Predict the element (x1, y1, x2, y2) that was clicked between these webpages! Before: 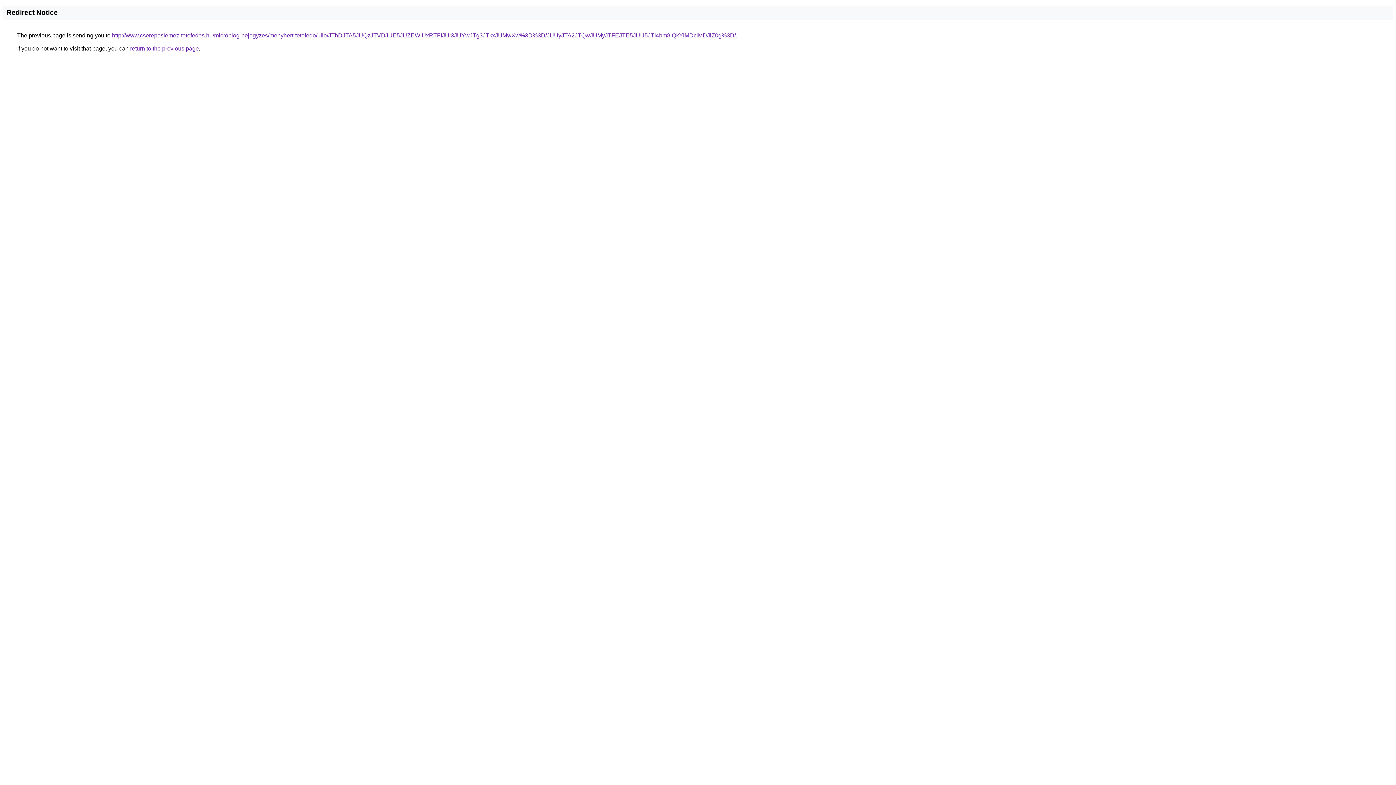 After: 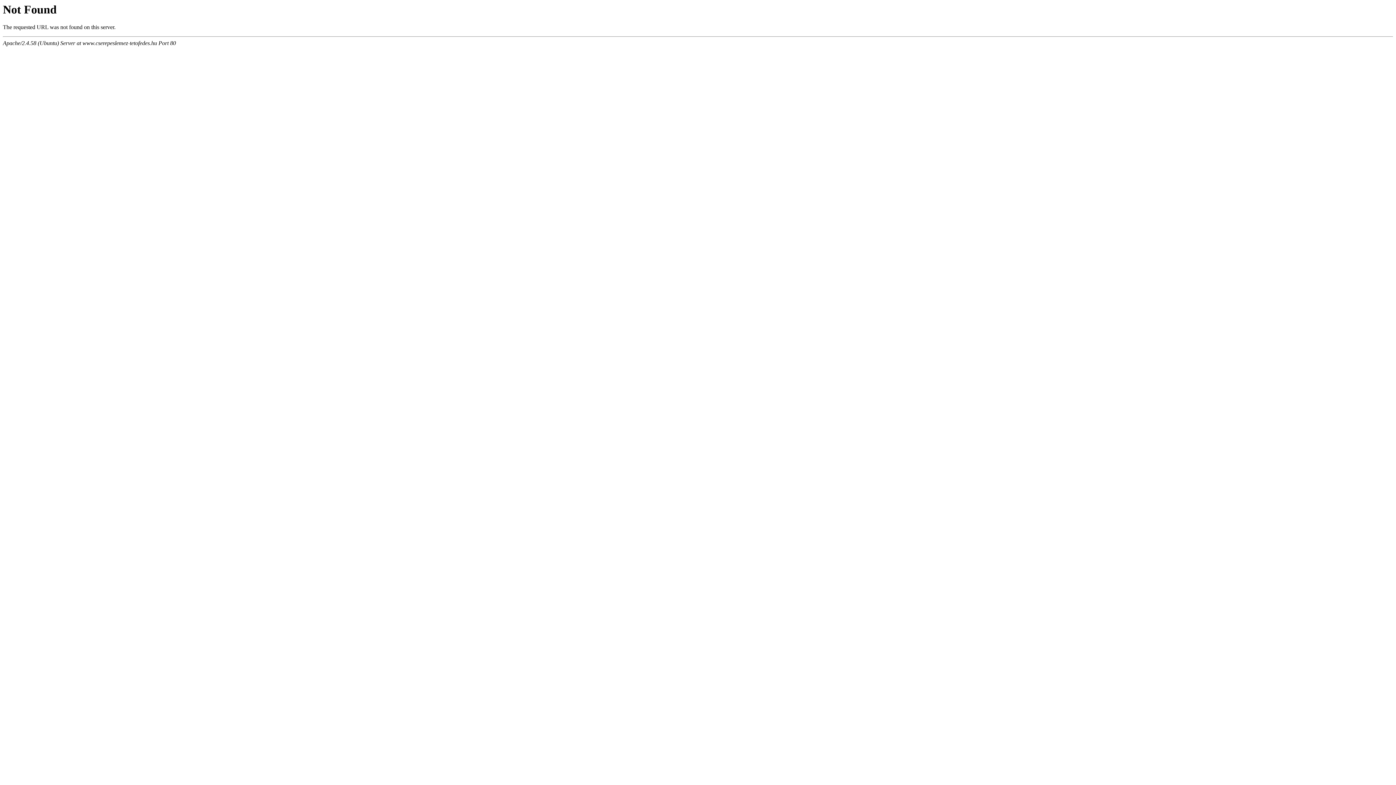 Action: bbox: (112, 32, 736, 38) label: http://www.cserepeslemez-tetofedes.hu/microblog-bejegyzes/menyhert-tetofedo/ullo/JThDJTA5JUQzJTVDJUE5JUZEWiUxRTFIJUI3JUYwJTg3JTkxJUMwXw%3D%3D/JUUyJTA2JTQwJUMyJTFEJTE5JUU5JTI4bm8lQkYlMDclMDJlZ0g%3D/